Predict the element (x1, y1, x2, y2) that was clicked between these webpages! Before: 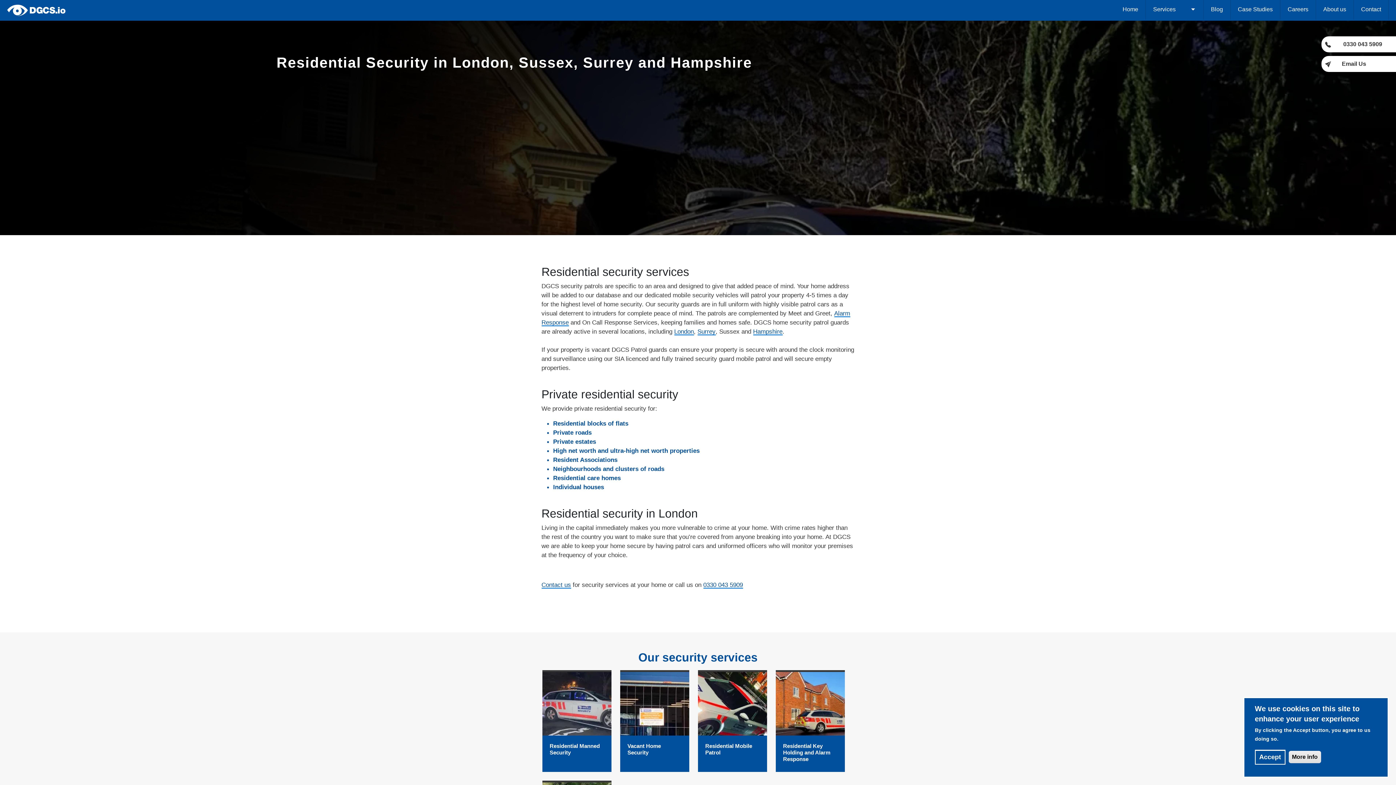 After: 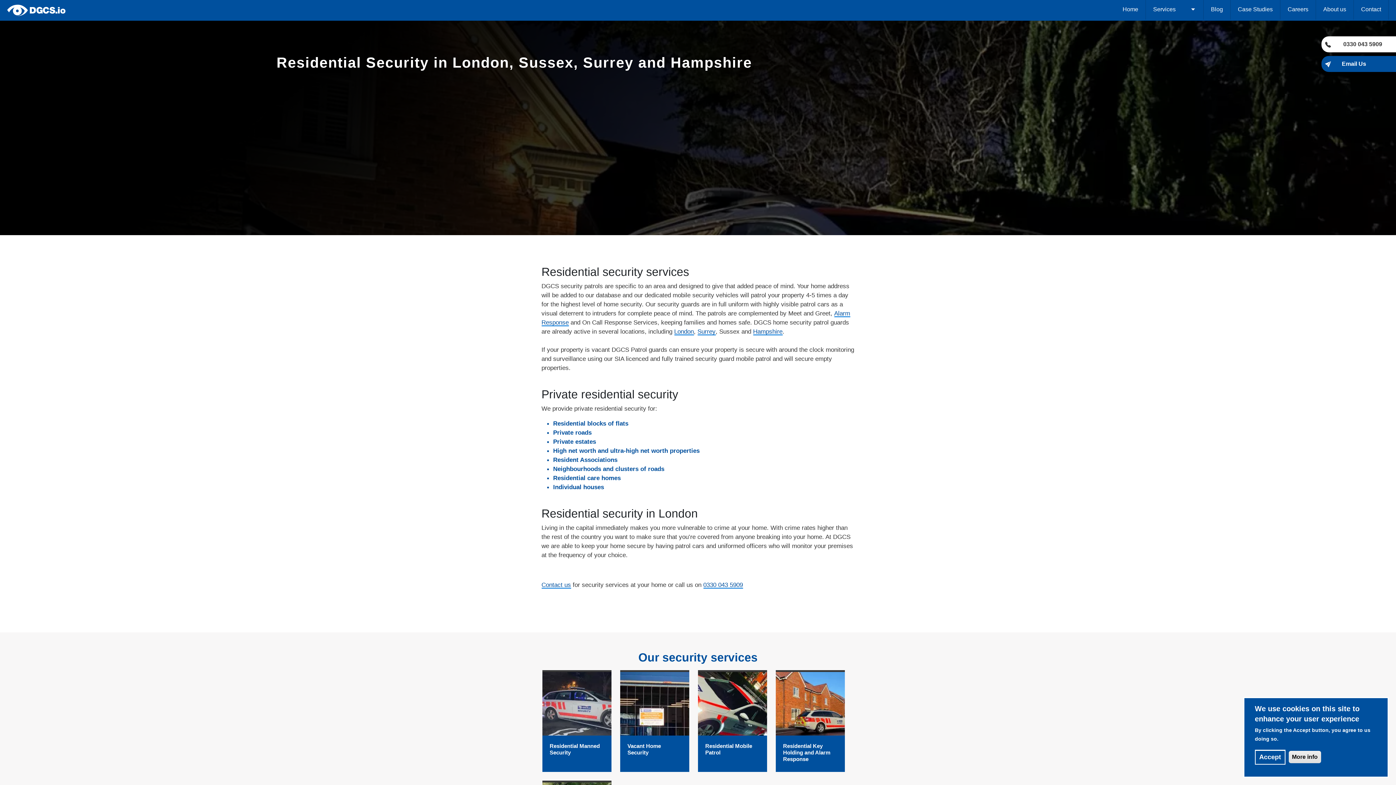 Action: label: Email Us bbox: (1338, 57, 1370, 70)